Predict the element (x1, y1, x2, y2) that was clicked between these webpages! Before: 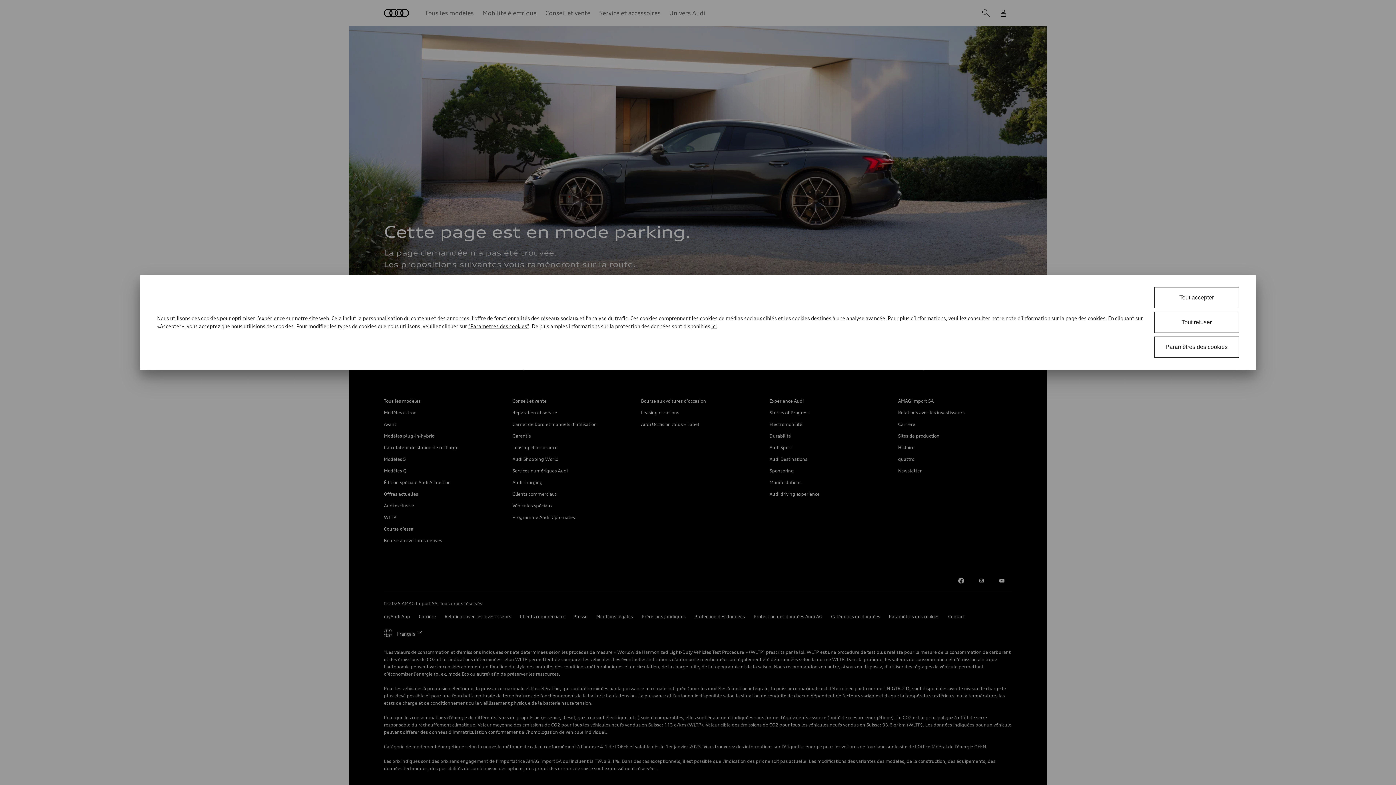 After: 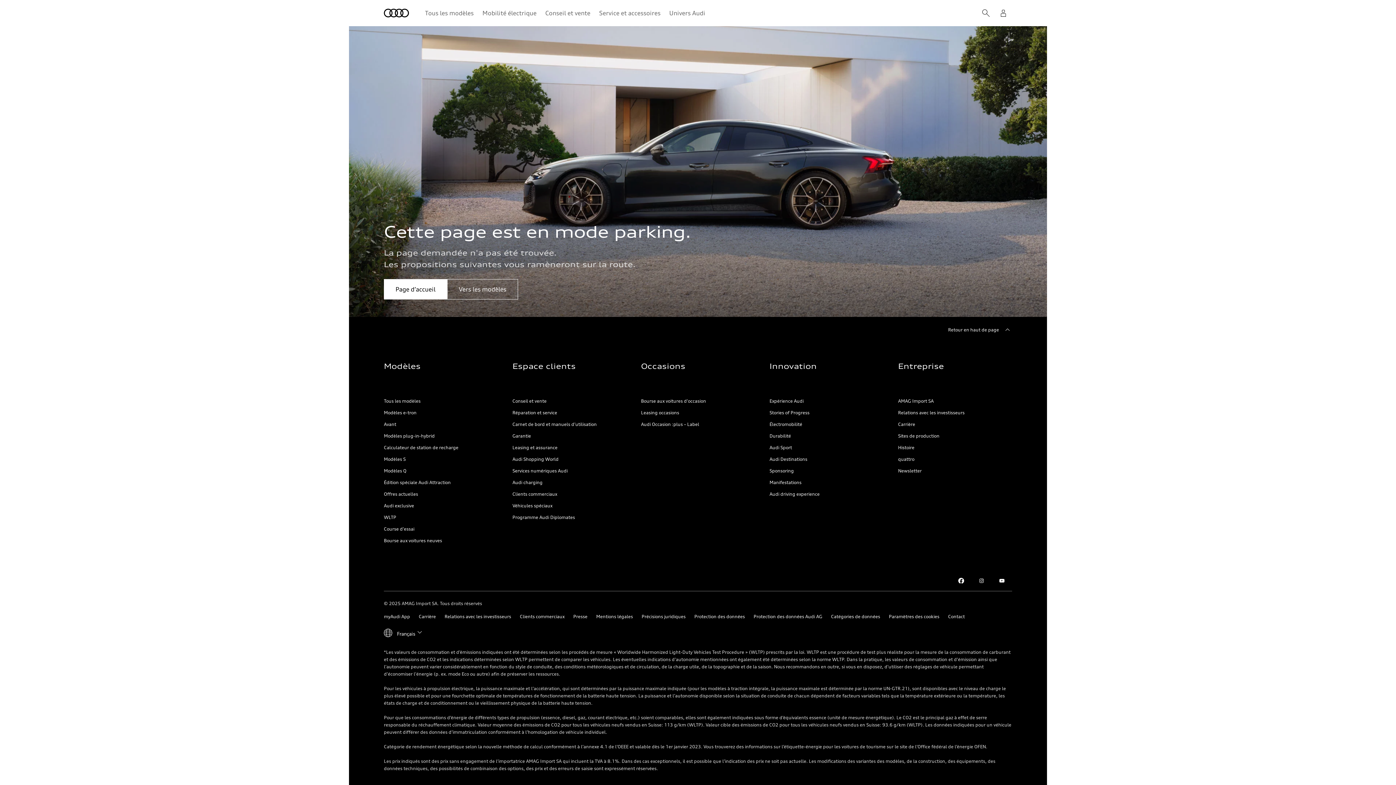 Action: bbox: (1154, 312, 1239, 333) label: Tout refuser